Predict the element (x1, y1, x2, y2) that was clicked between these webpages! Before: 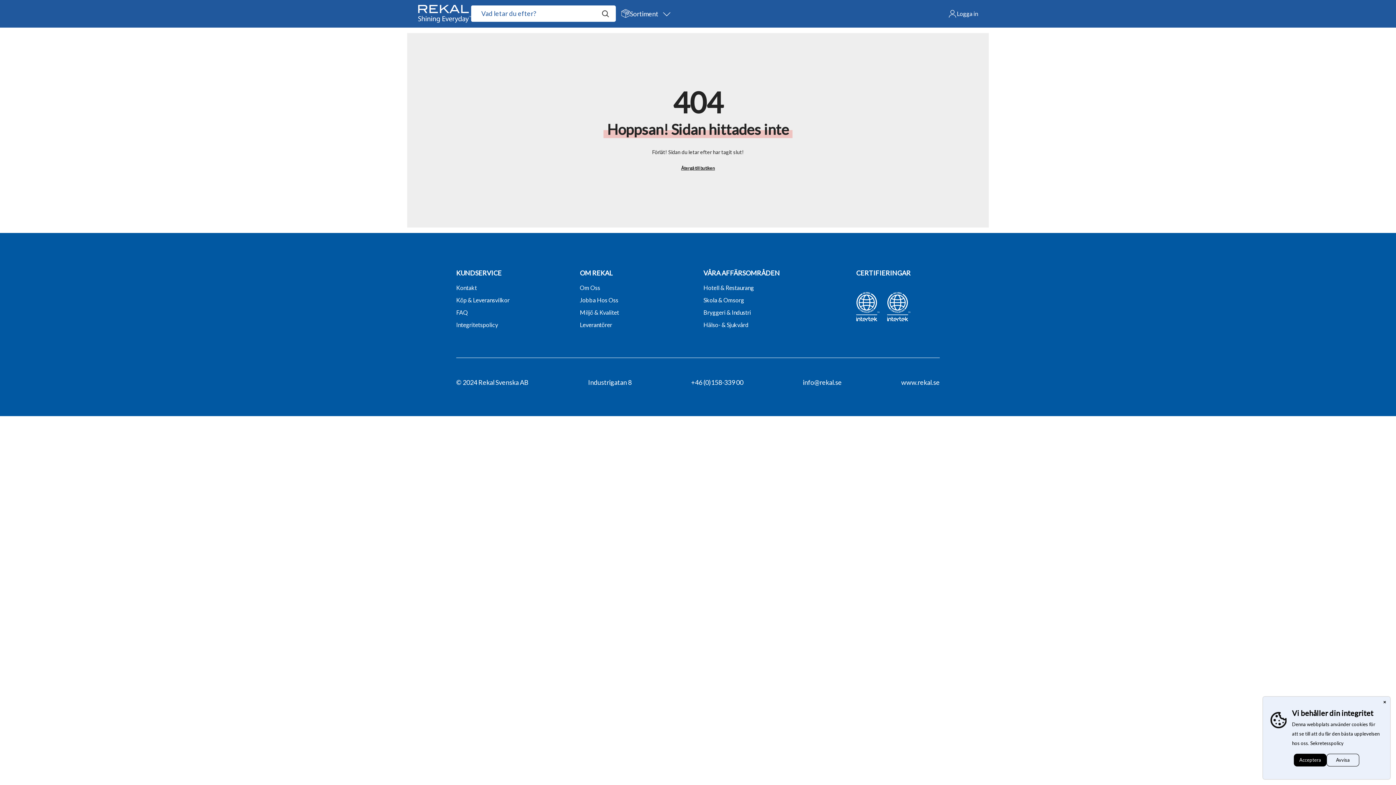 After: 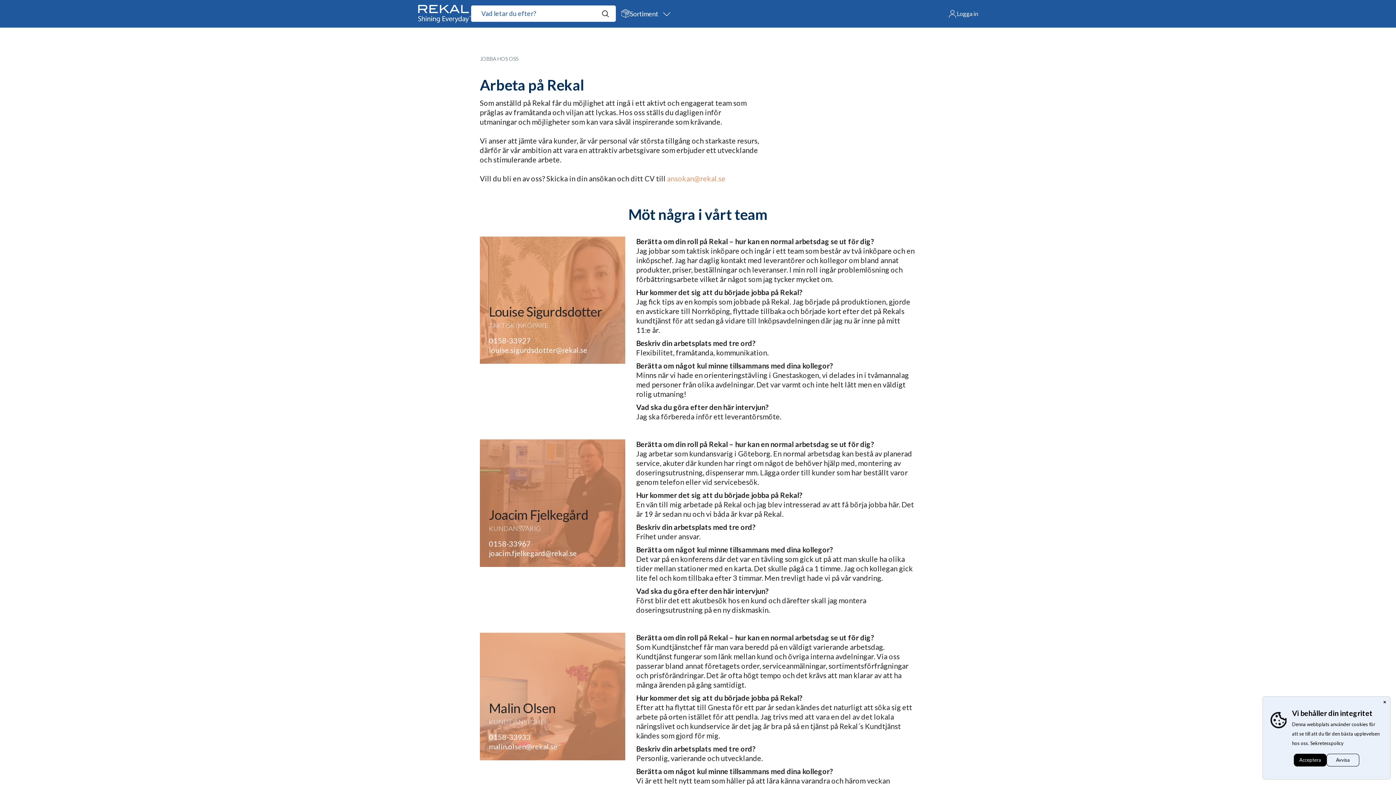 Action: bbox: (580, 295, 618, 304) label: Jobba Hos Oss